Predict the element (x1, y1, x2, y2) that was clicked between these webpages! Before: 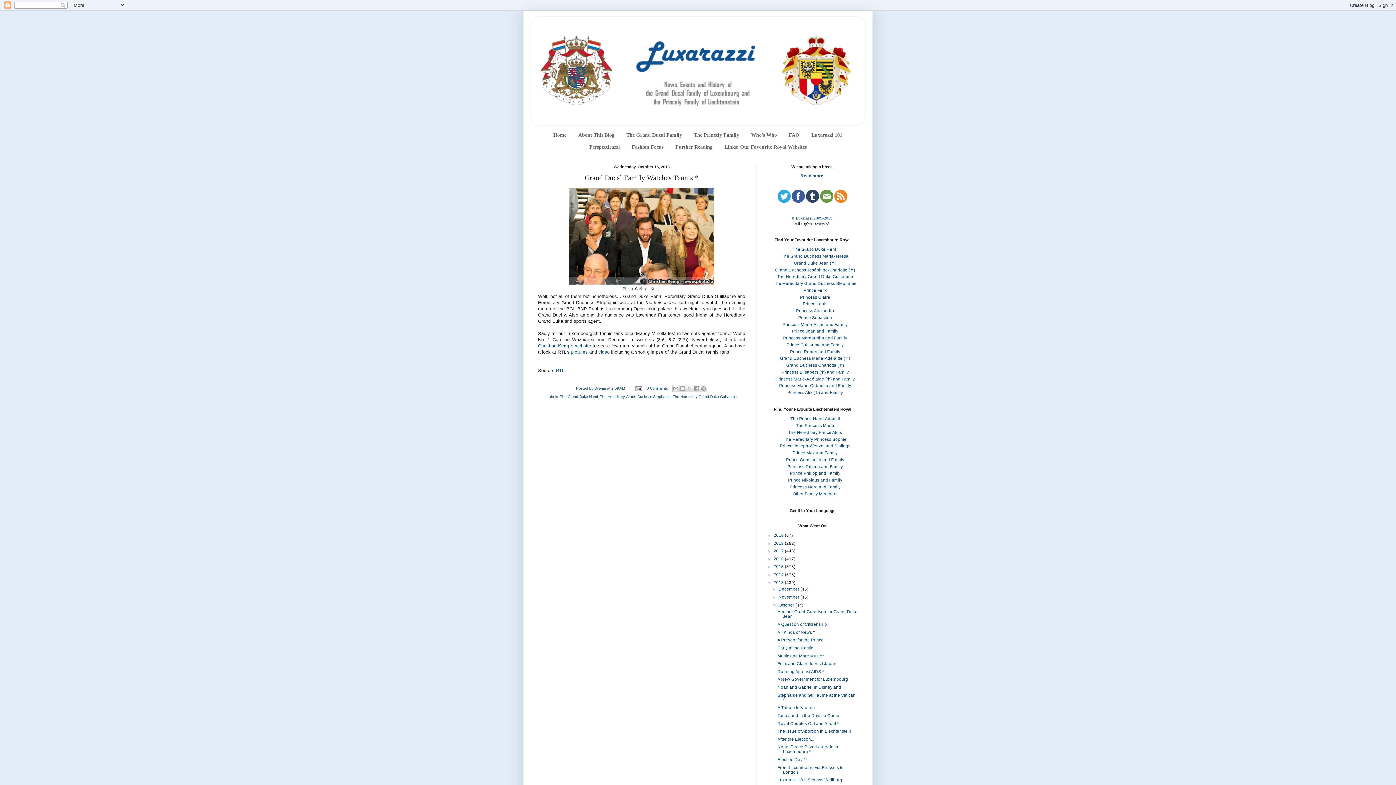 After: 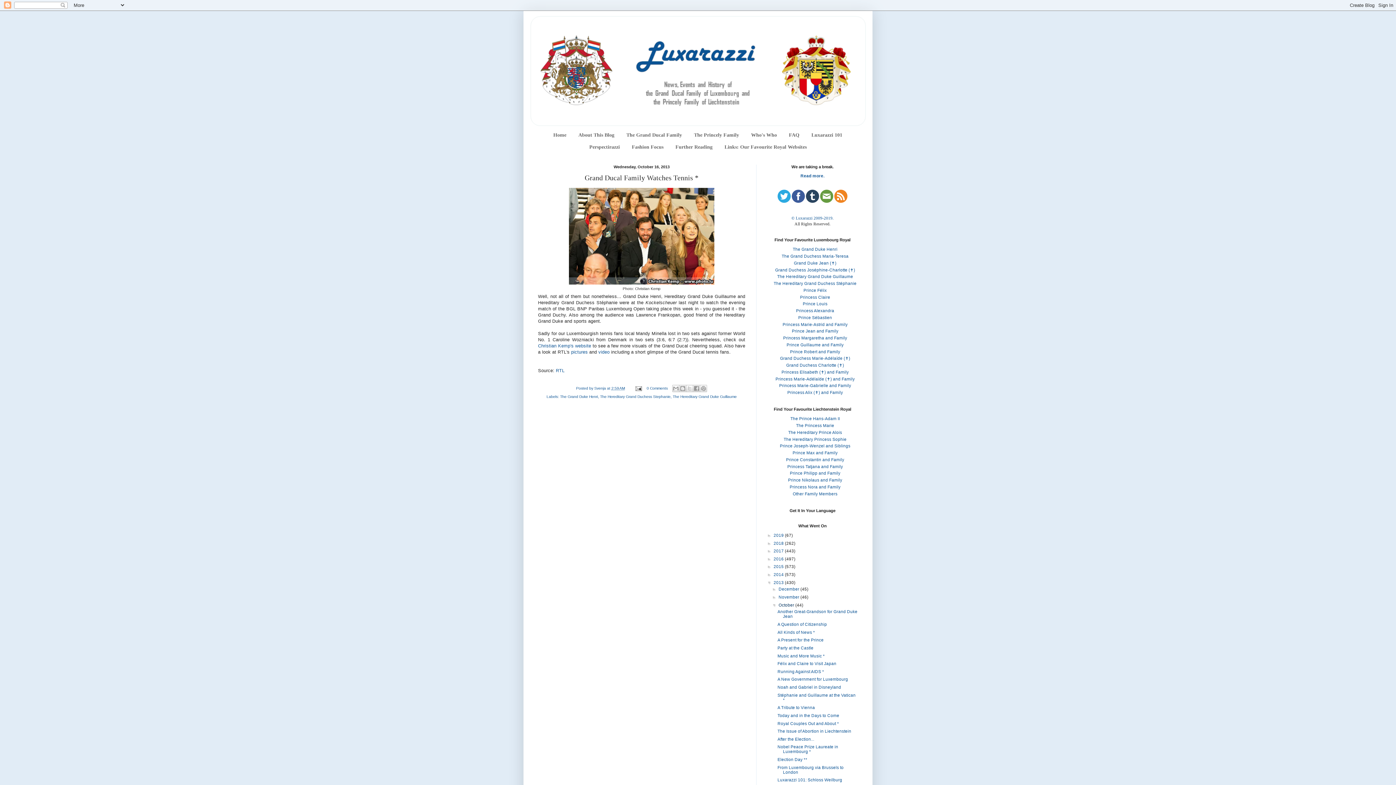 Action: bbox: (778, 603, 795, 607) label: October 